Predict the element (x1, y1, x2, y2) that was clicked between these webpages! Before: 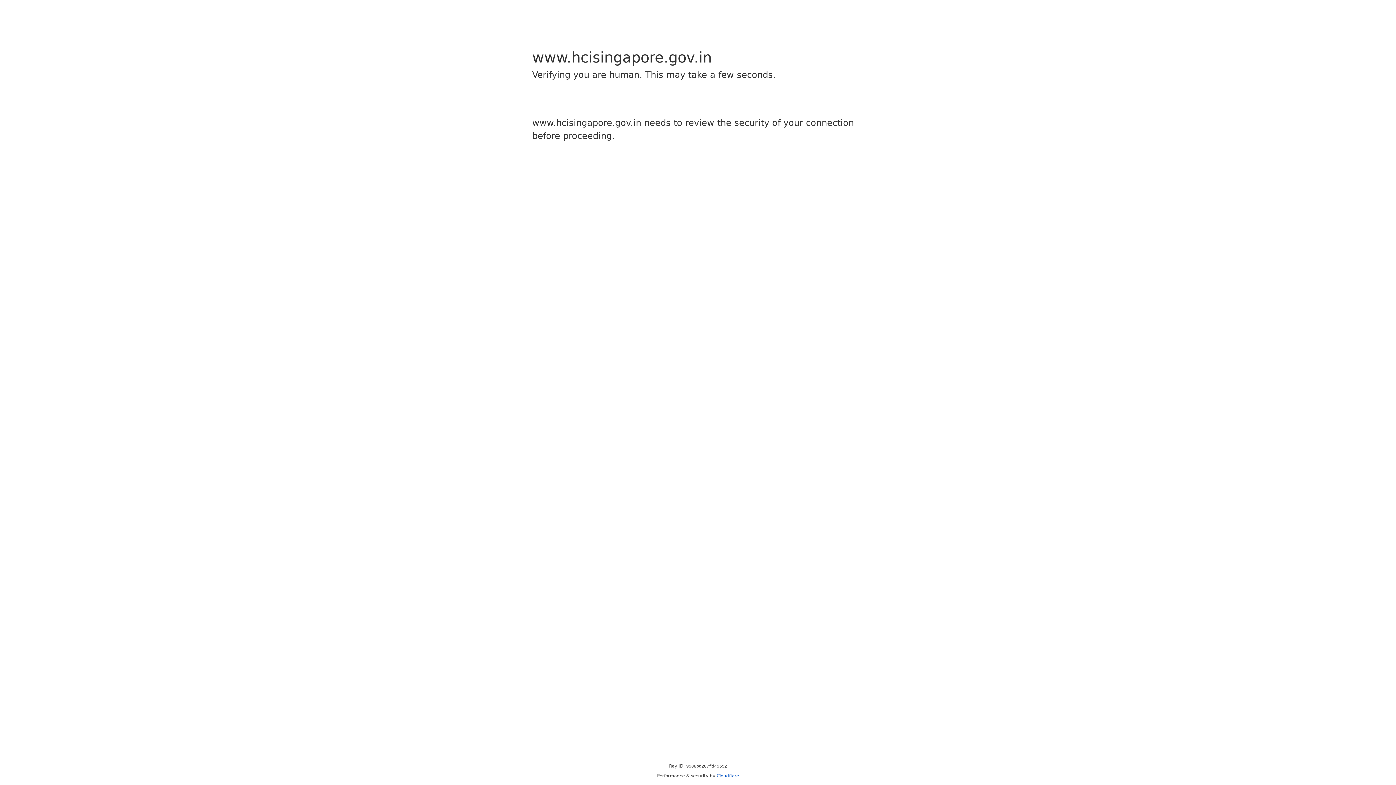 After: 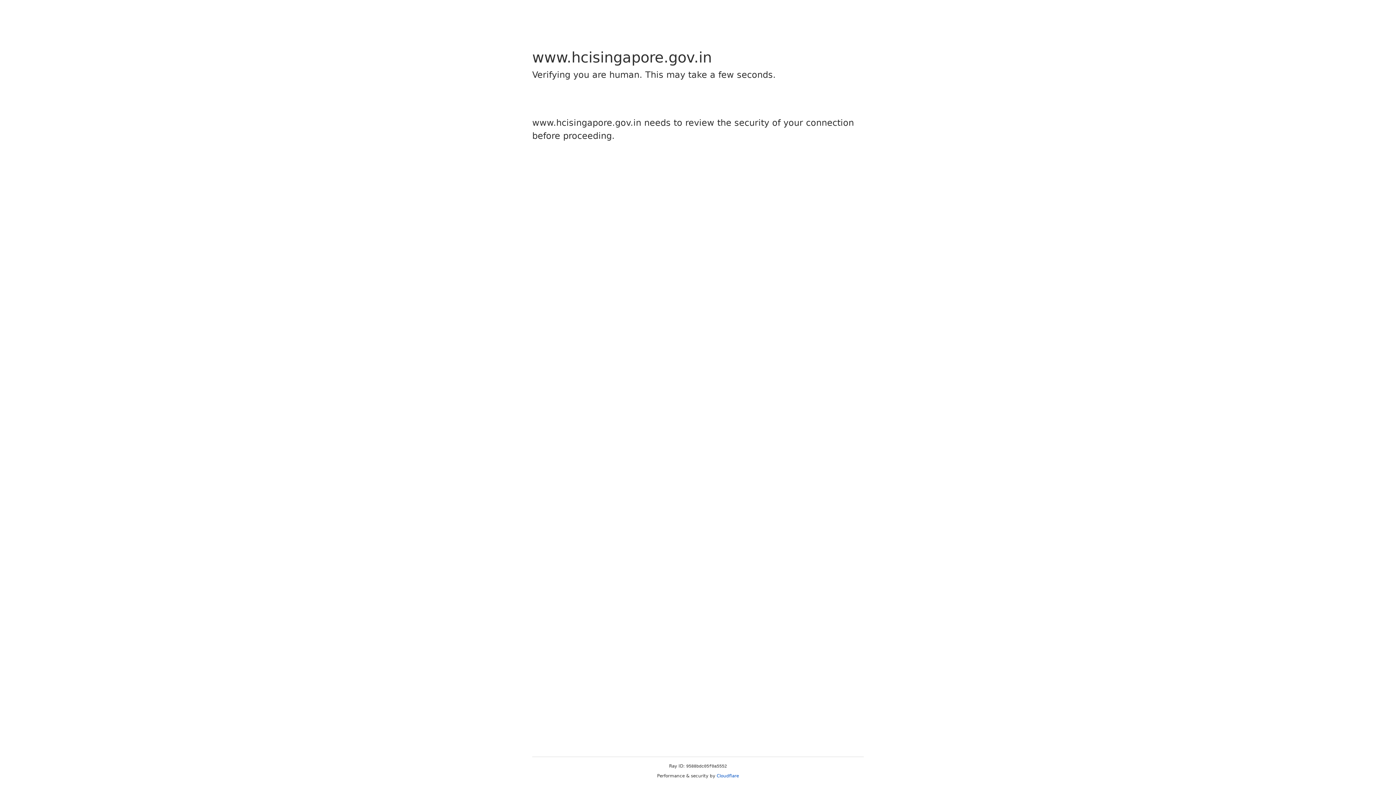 Action: bbox: (716, 773, 739, 778) label: Cloudflare